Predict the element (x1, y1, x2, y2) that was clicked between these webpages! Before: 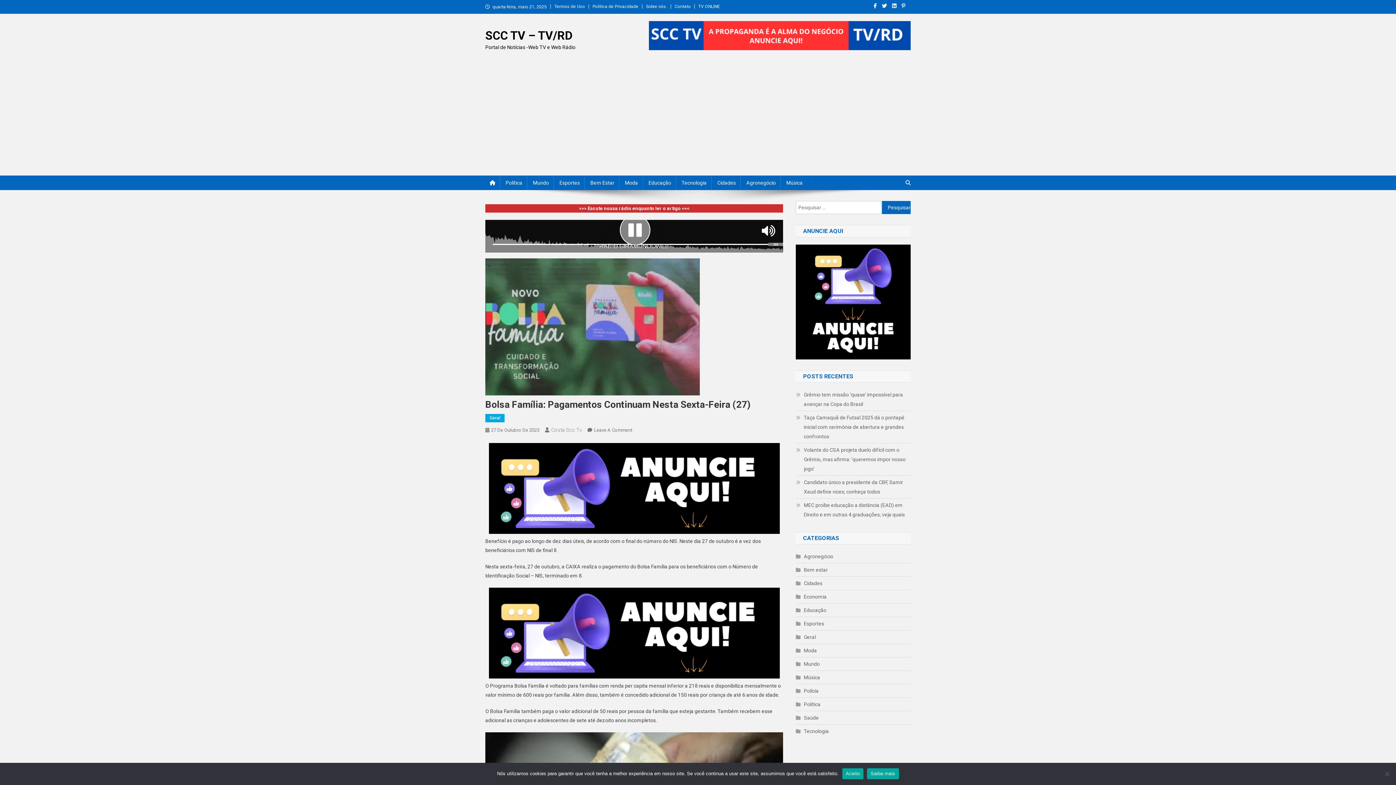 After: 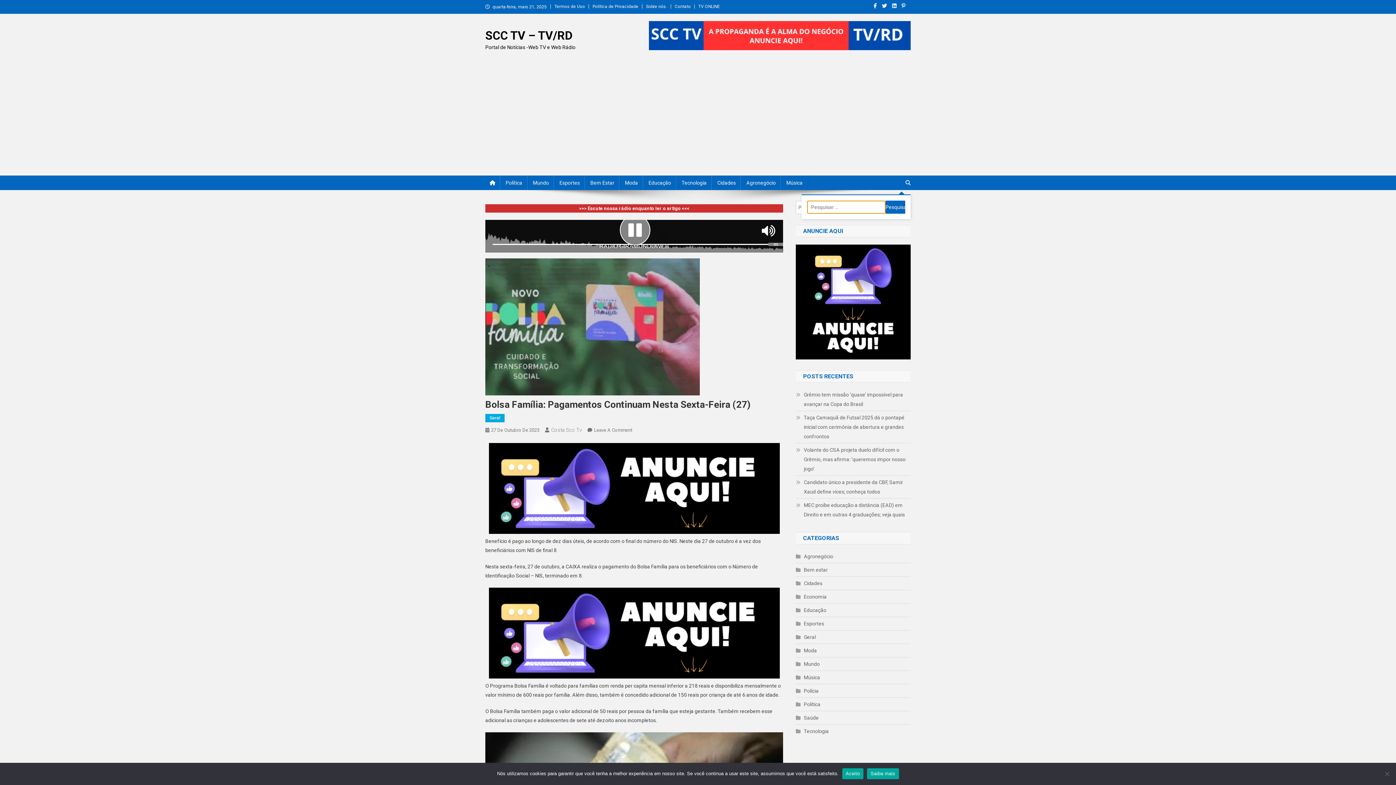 Action: bbox: (905, 180, 910, 185)